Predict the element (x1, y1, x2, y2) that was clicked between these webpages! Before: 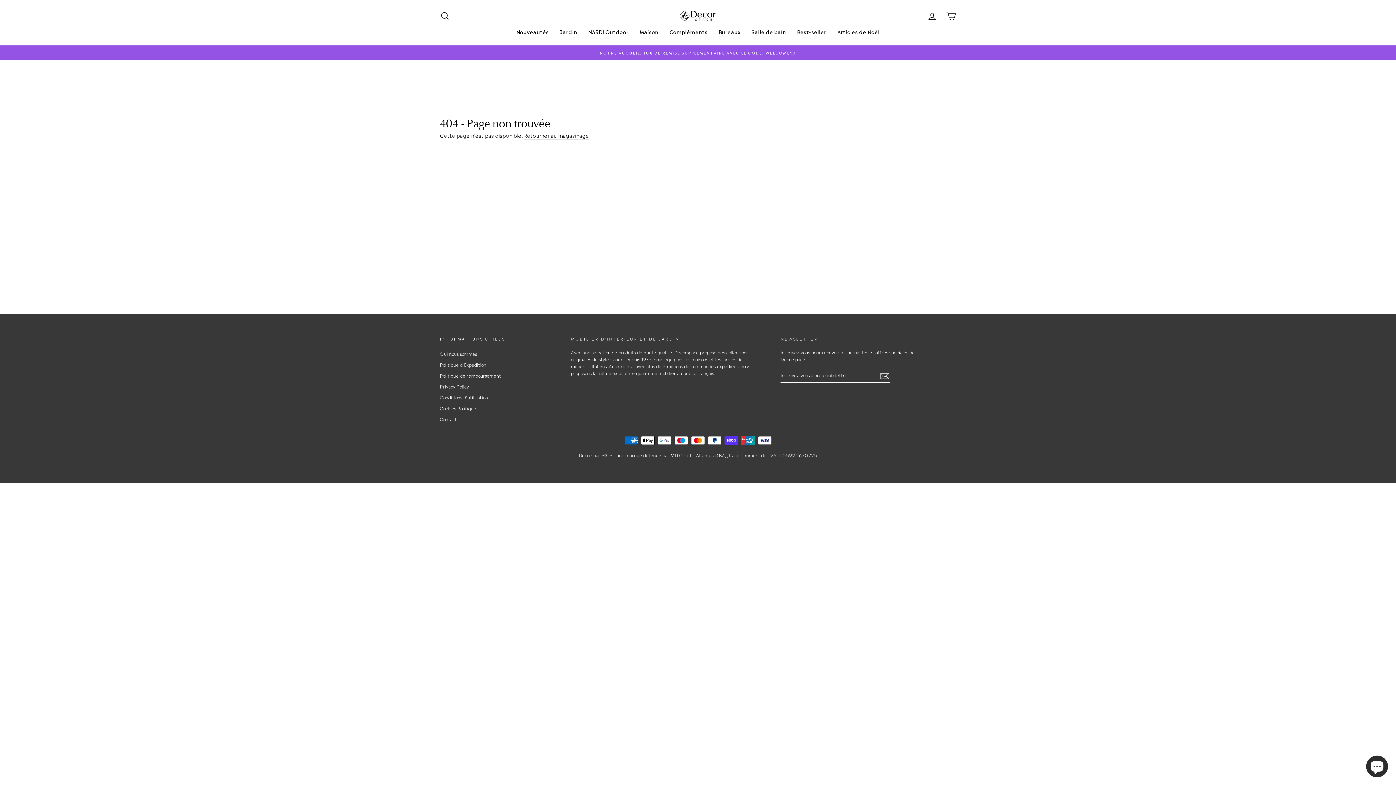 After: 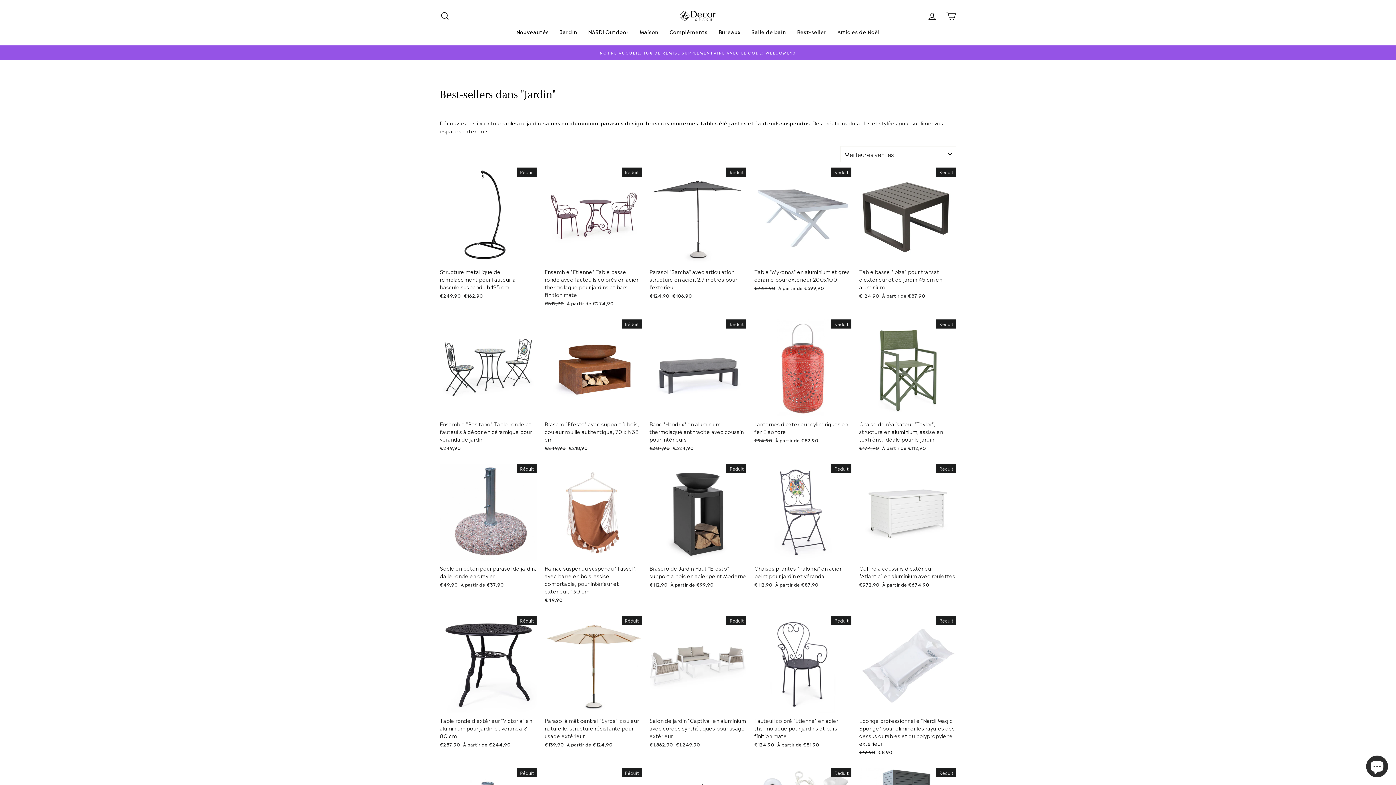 Action: bbox: (554, 24, 582, 38) label: Jardin